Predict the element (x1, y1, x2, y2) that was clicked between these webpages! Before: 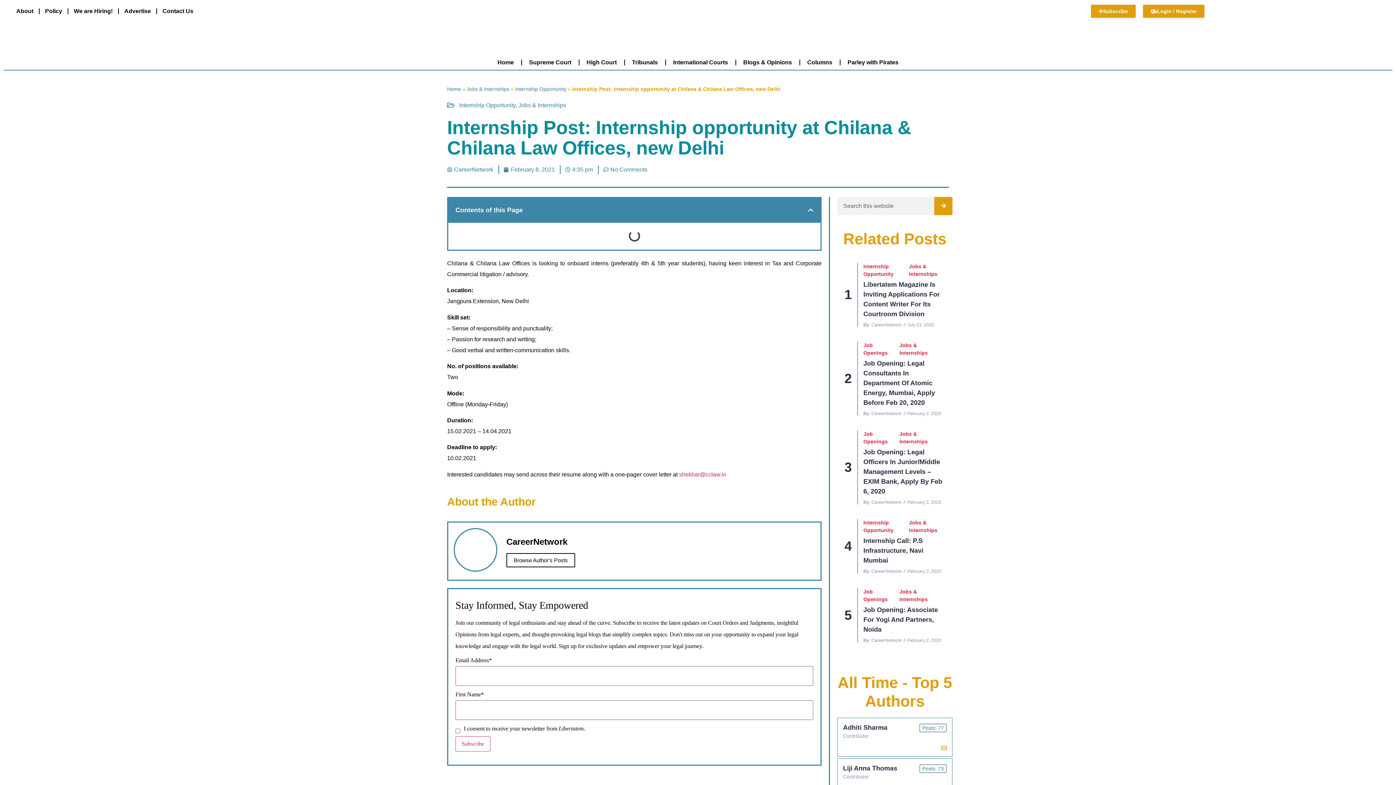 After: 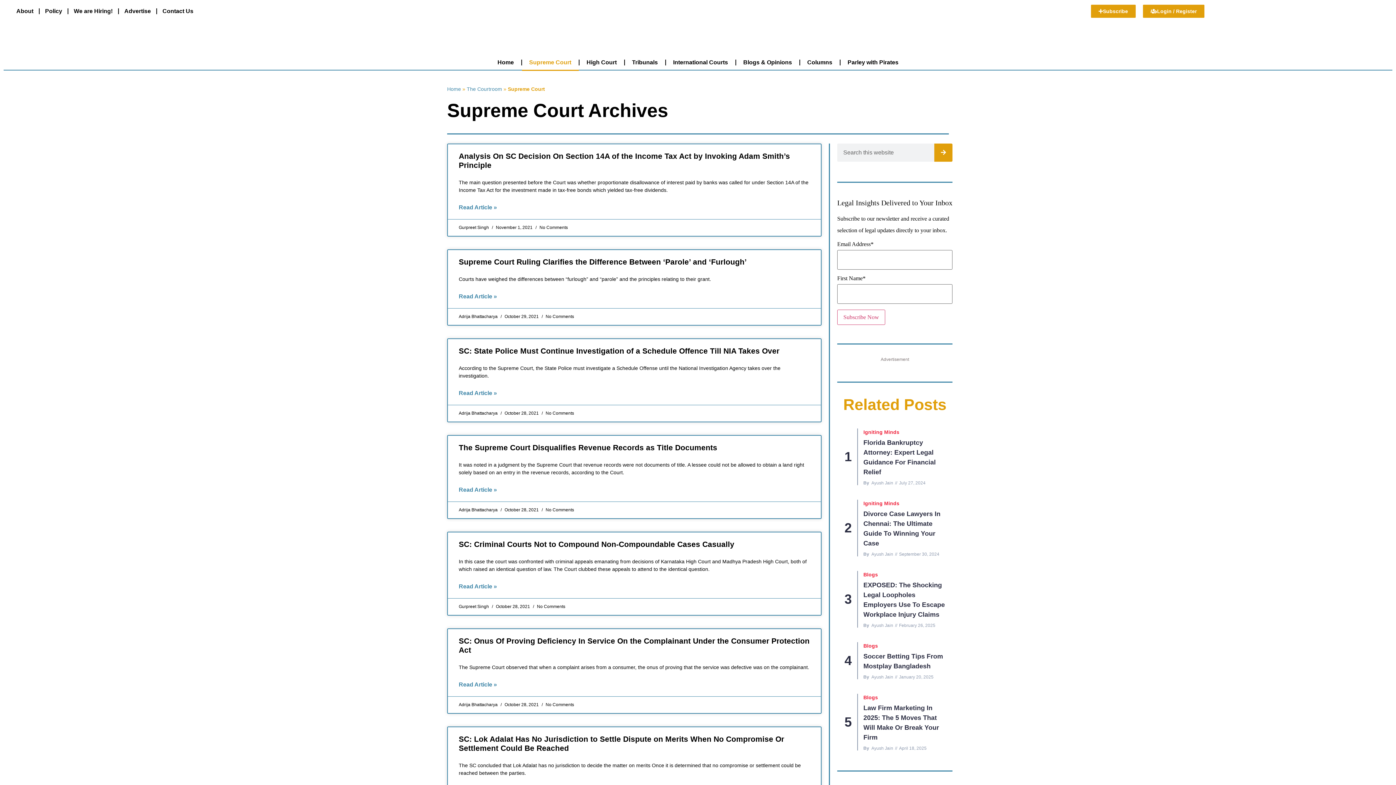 Action: label: Supreme Court bbox: (522, 54, 578, 70)